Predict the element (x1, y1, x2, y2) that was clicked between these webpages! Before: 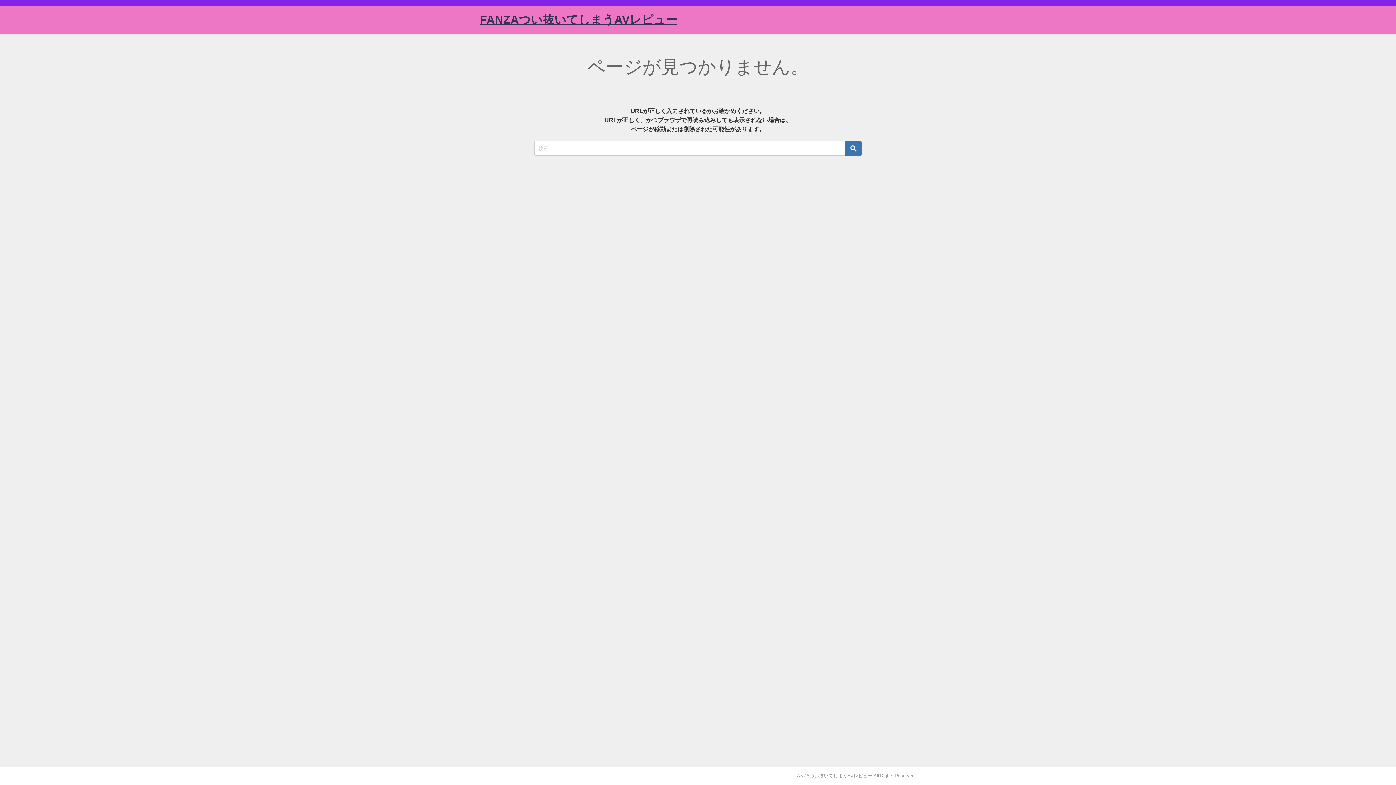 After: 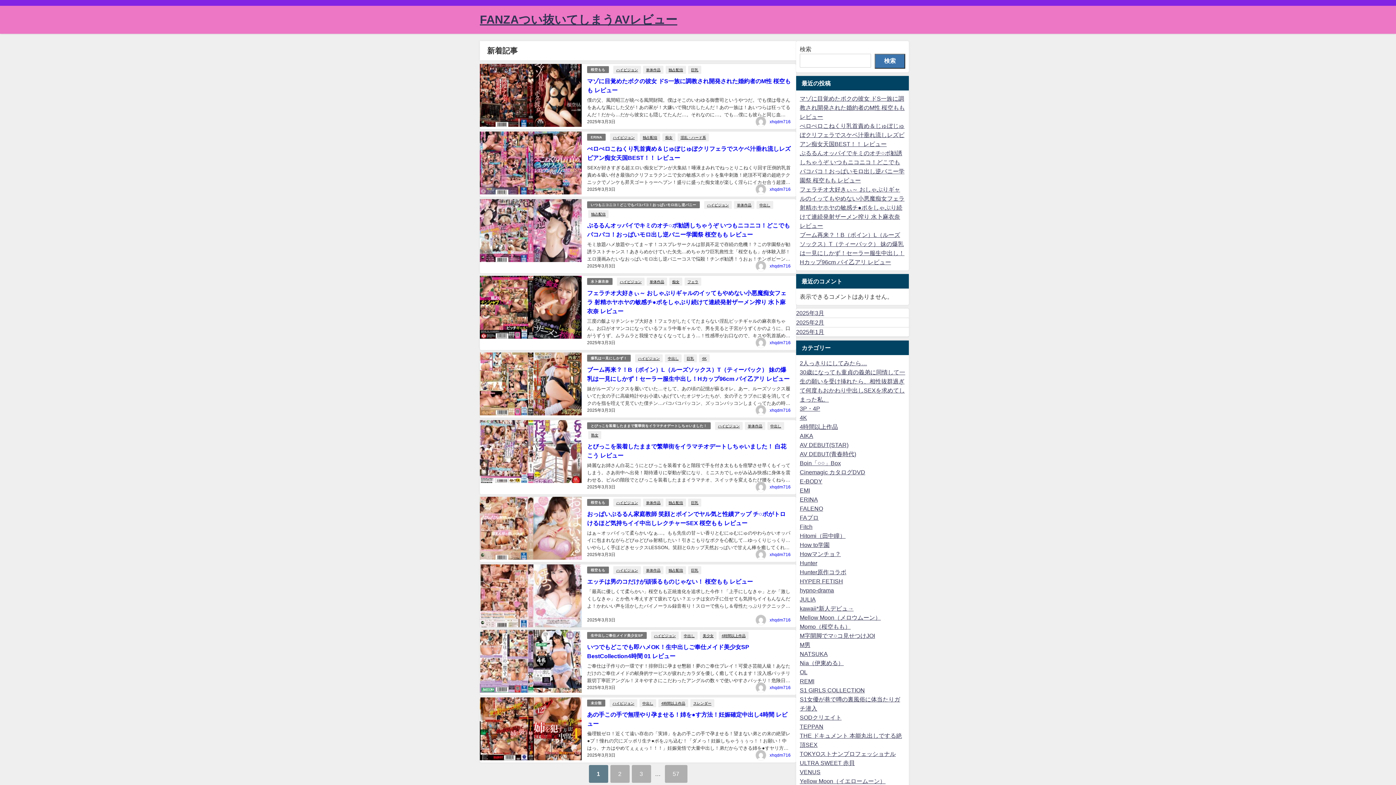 Action: label: FANZAつい抜いてしまうAVレビュー bbox: (480, 5, 677, 33)